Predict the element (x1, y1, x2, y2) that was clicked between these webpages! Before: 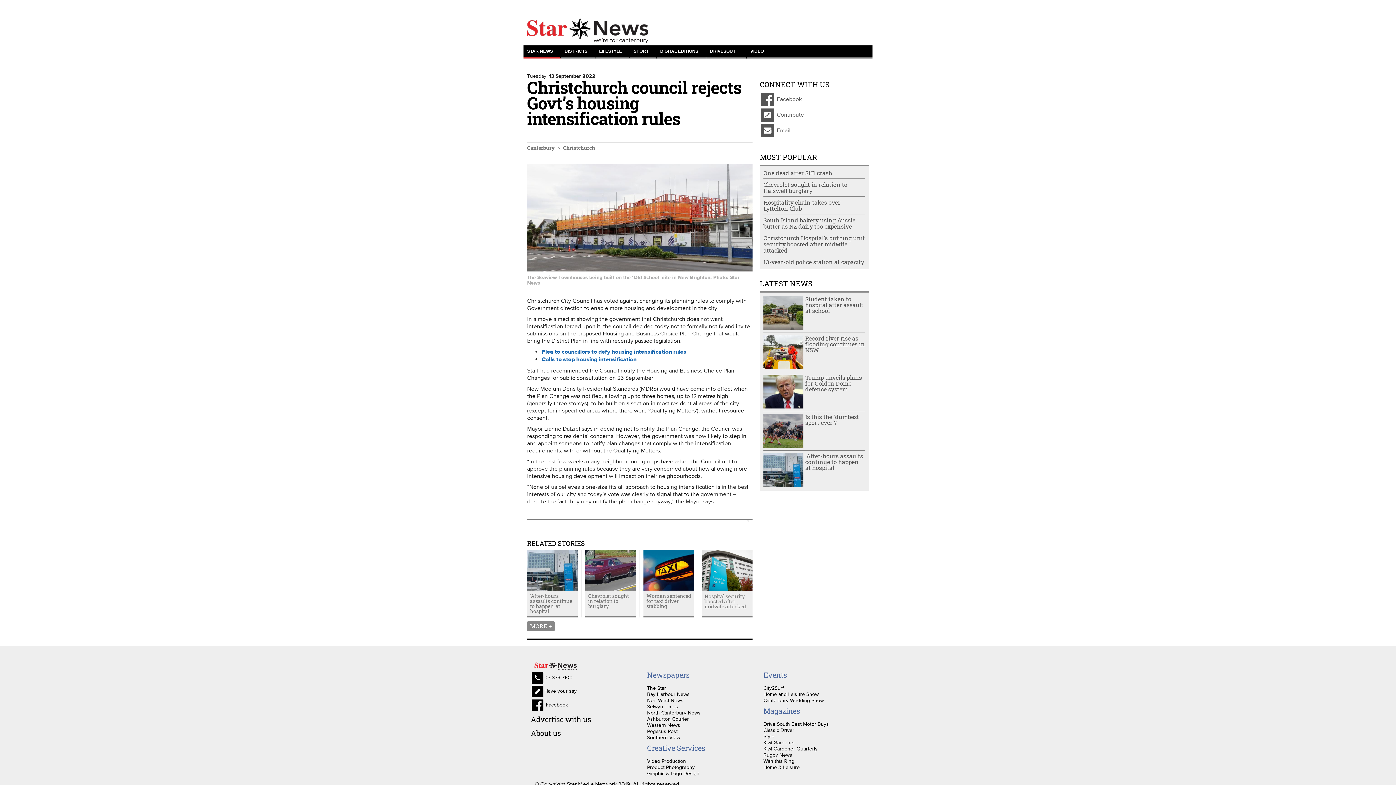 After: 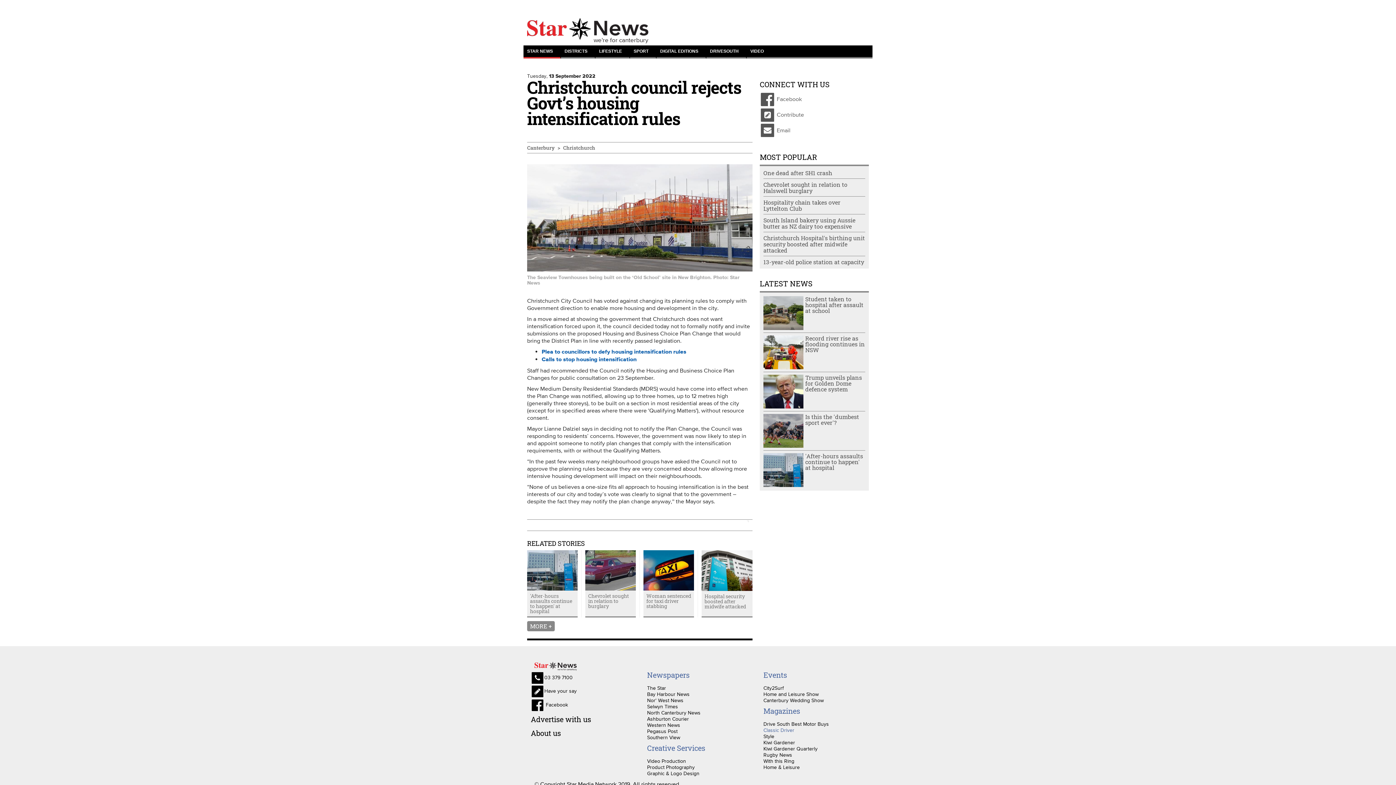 Action: label: Classic Driver bbox: (763, 727, 794, 733)